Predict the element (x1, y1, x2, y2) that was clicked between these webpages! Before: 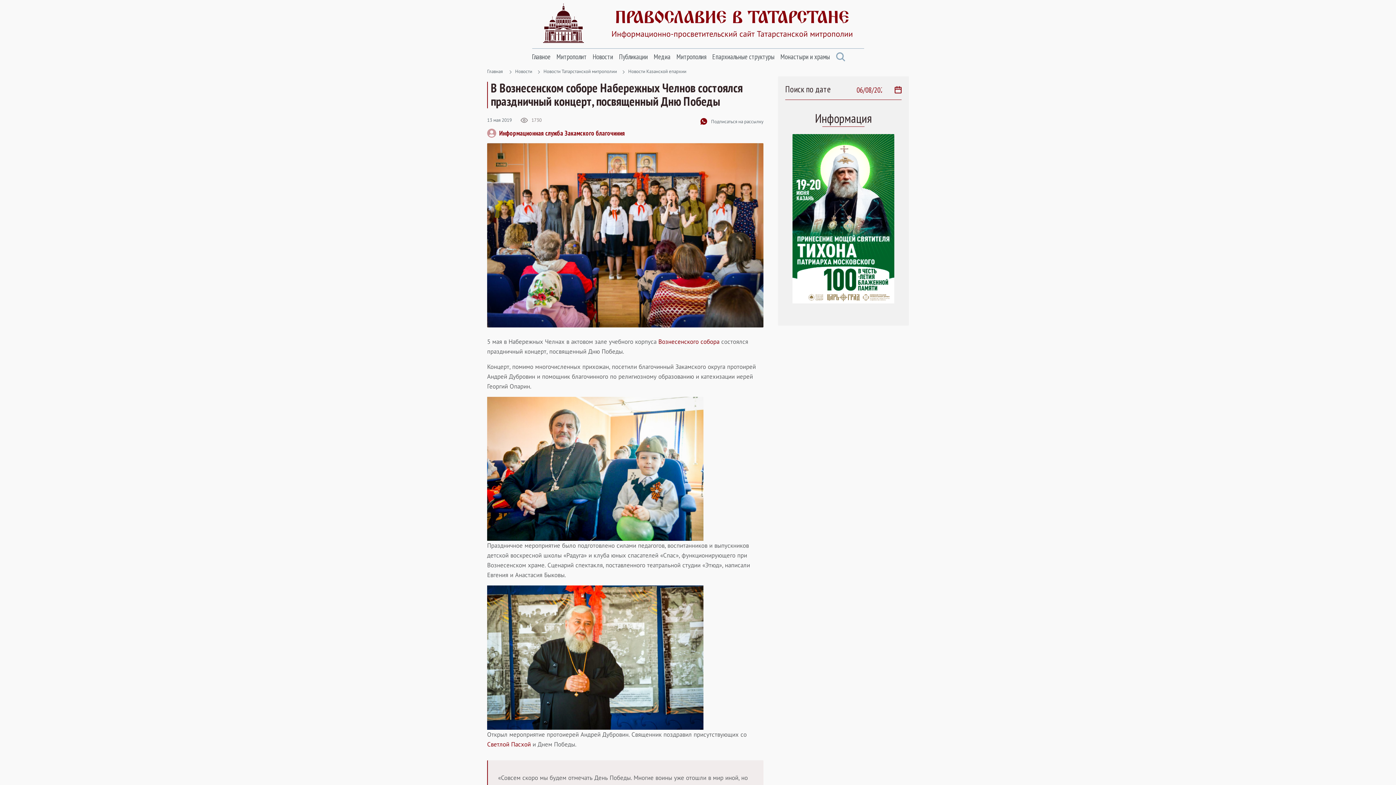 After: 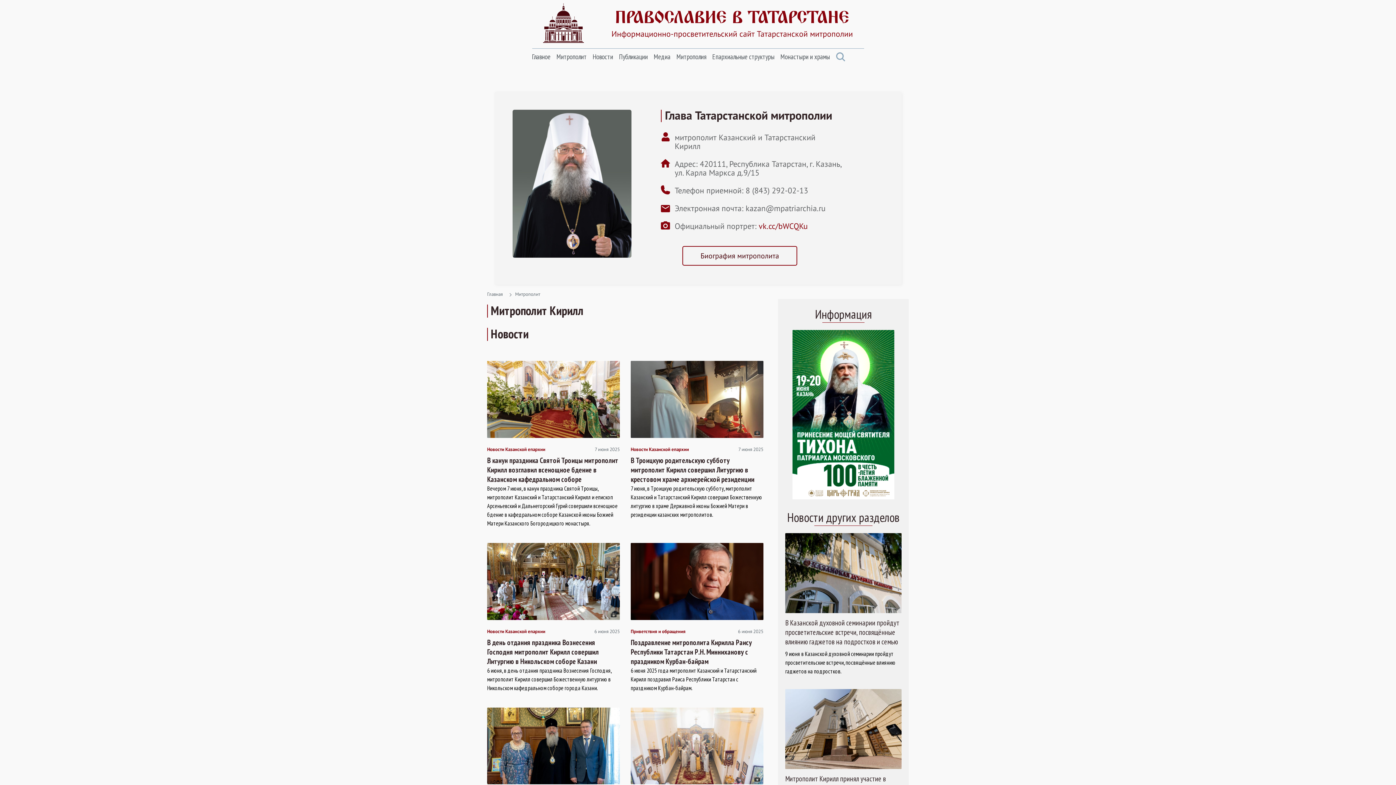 Action: bbox: (556, 48, 586, 65) label: Митрополит